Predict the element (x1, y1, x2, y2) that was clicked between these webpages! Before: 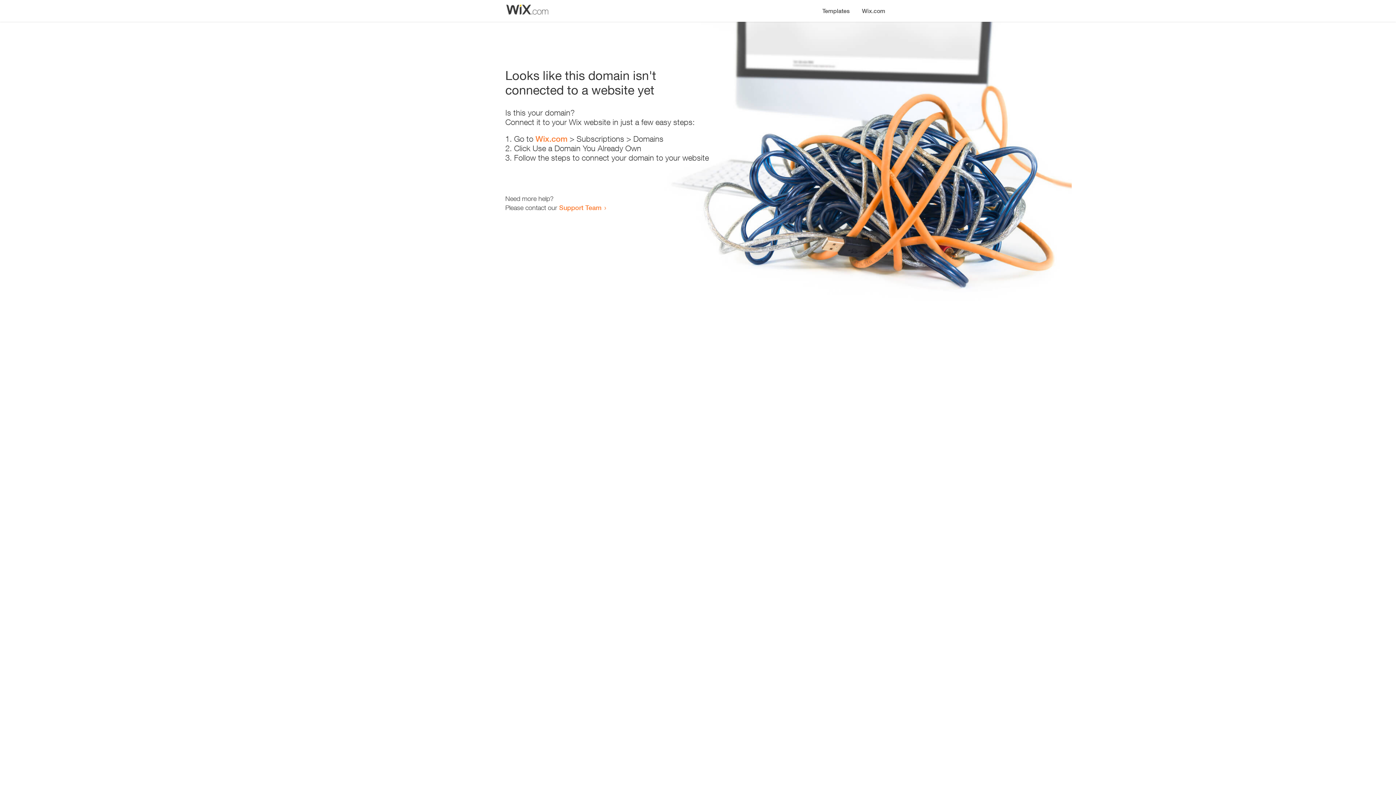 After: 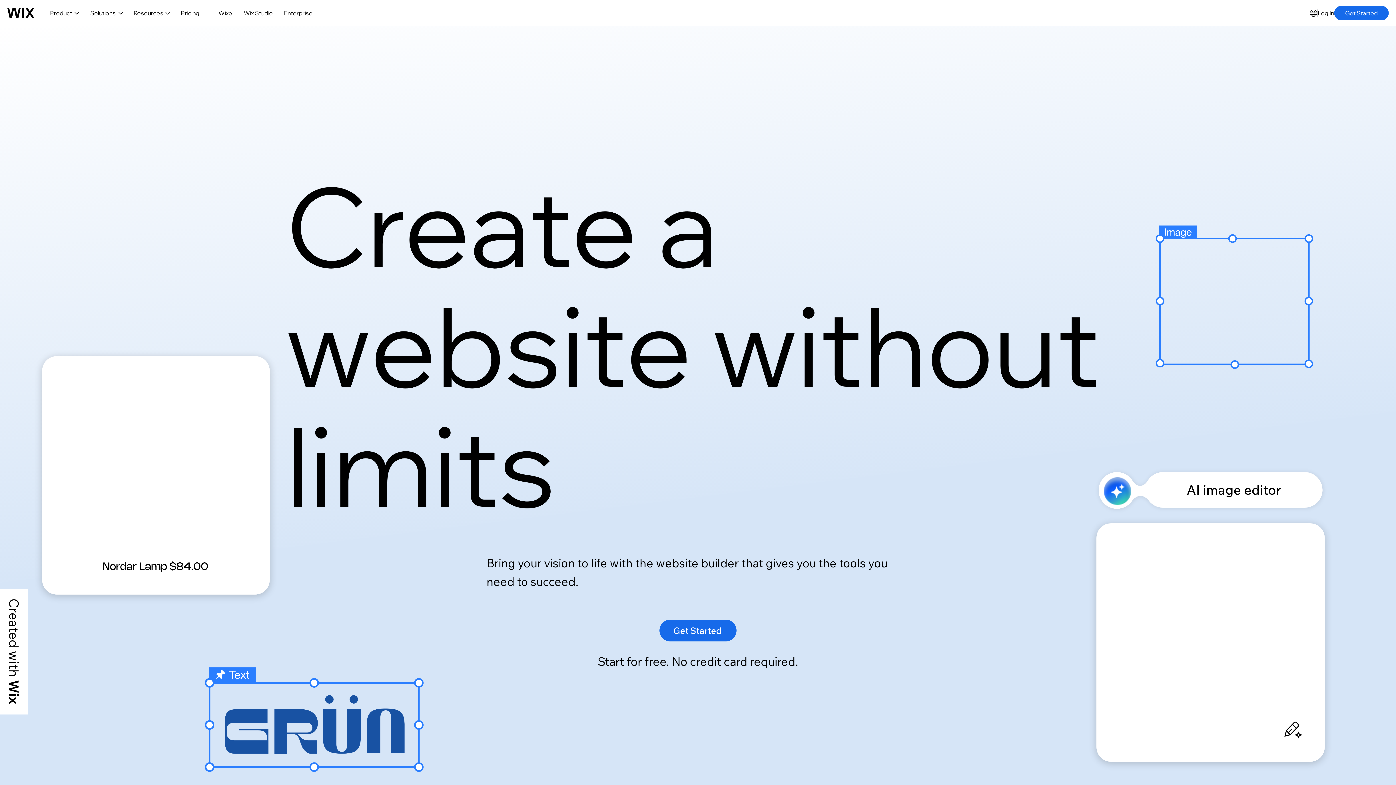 Action: bbox: (535, 134, 567, 143) label: Wix.com